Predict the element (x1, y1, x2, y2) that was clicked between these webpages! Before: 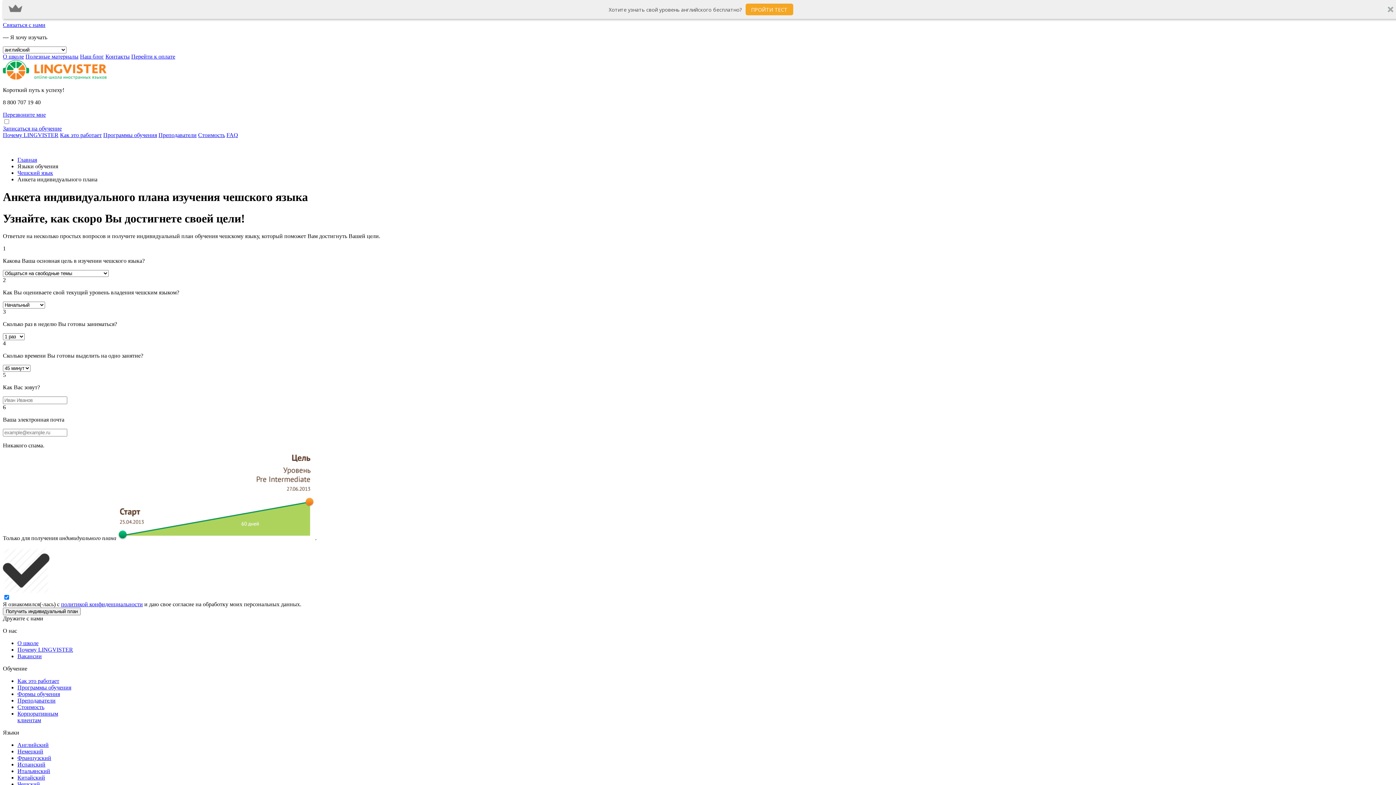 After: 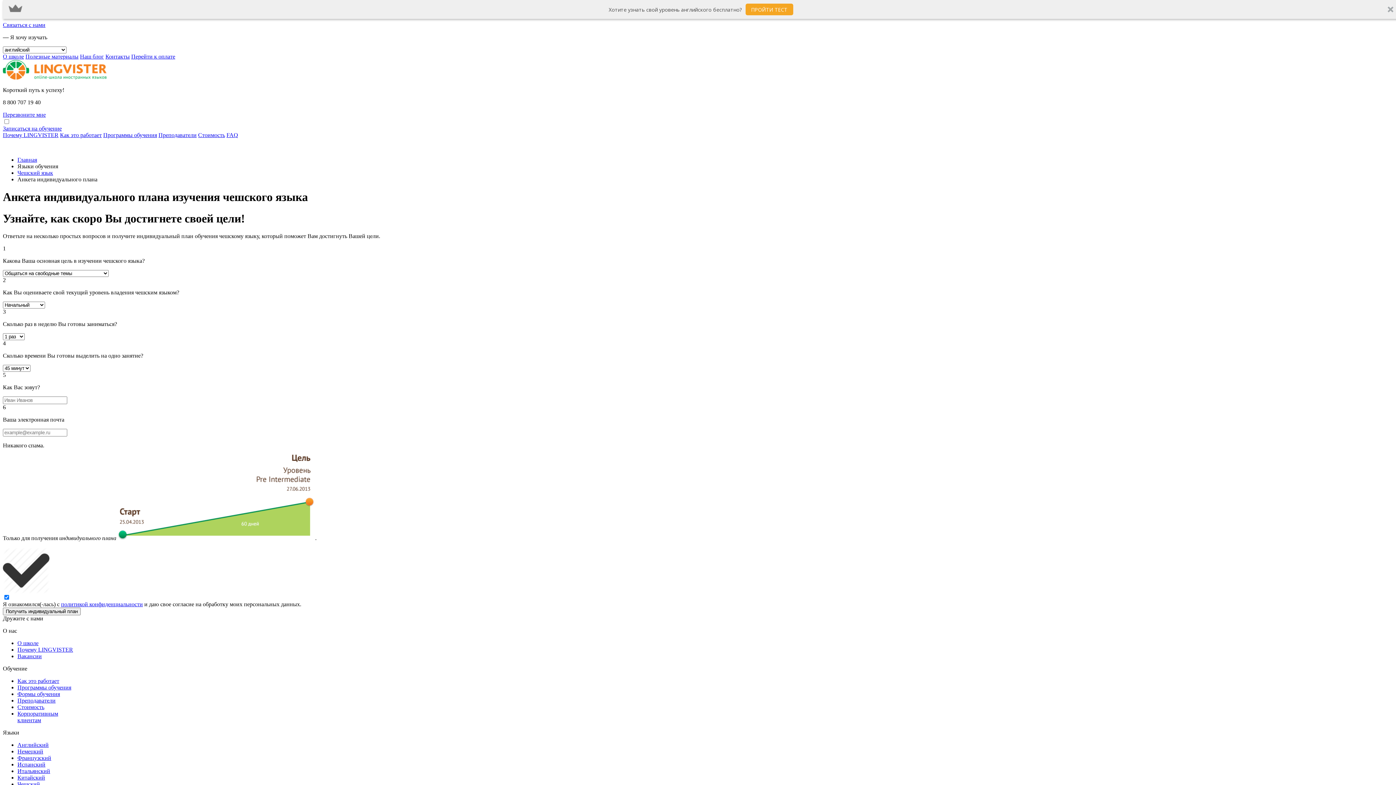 Action: bbox: (6, 0, 24, 17)